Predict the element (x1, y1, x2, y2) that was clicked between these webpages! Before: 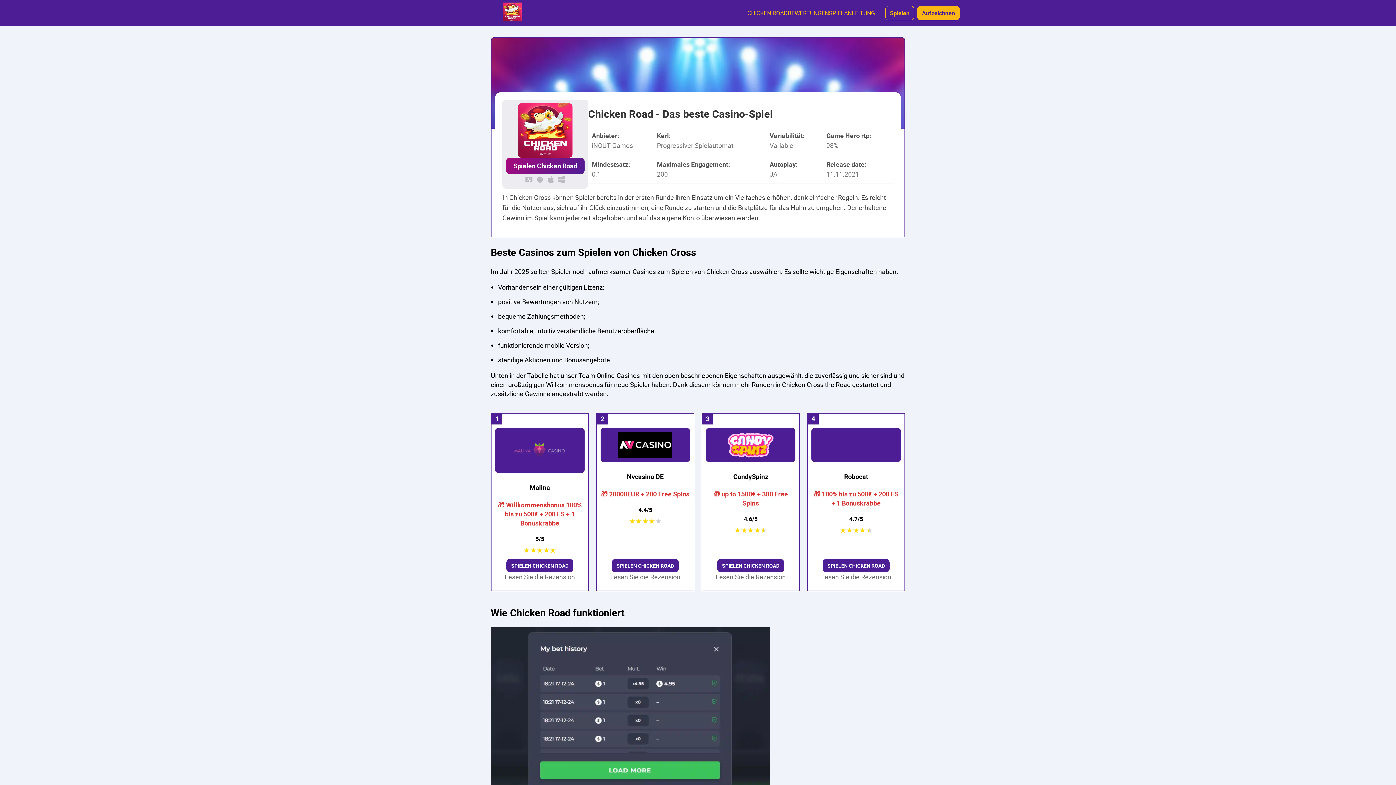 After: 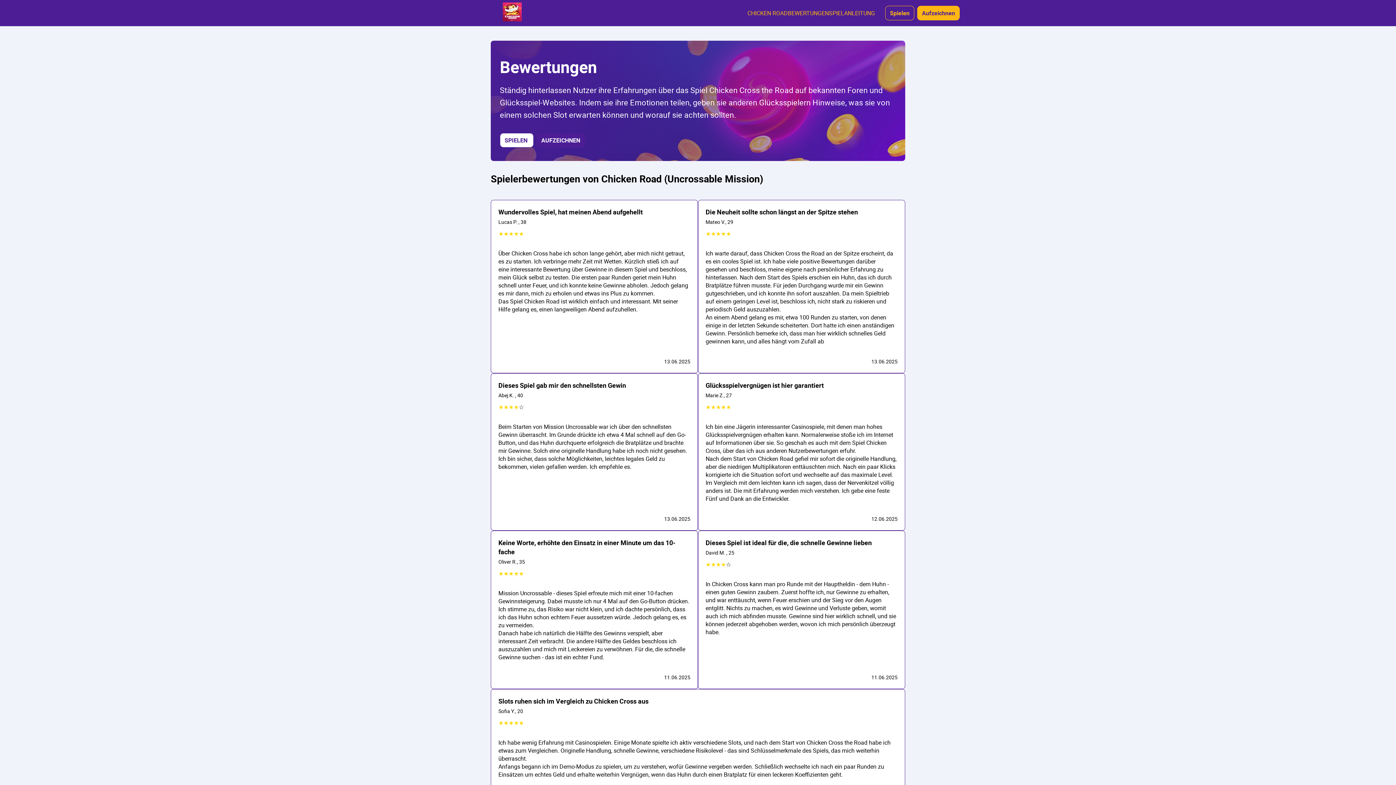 Action: bbox: (715, 572, 786, 581) label: Lesen Sie die Rezension